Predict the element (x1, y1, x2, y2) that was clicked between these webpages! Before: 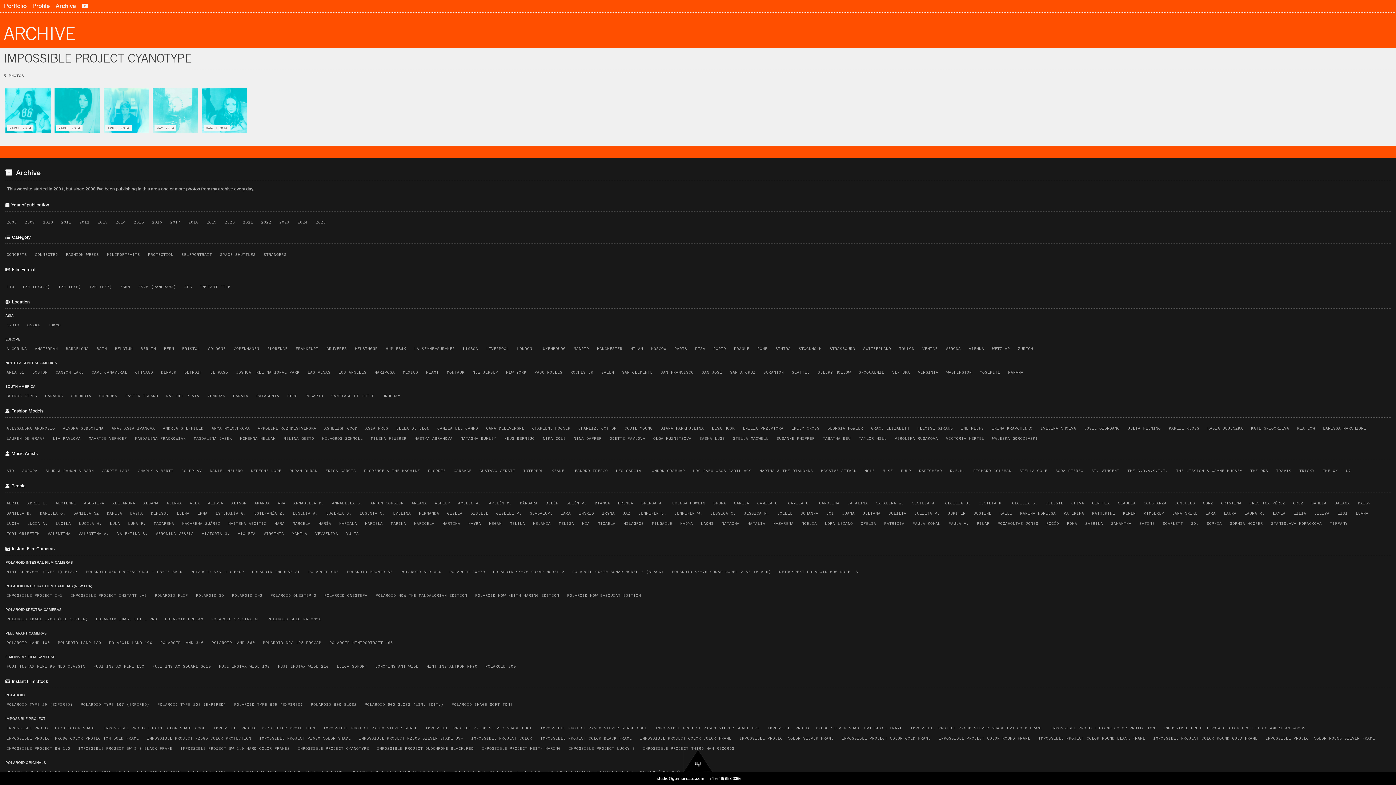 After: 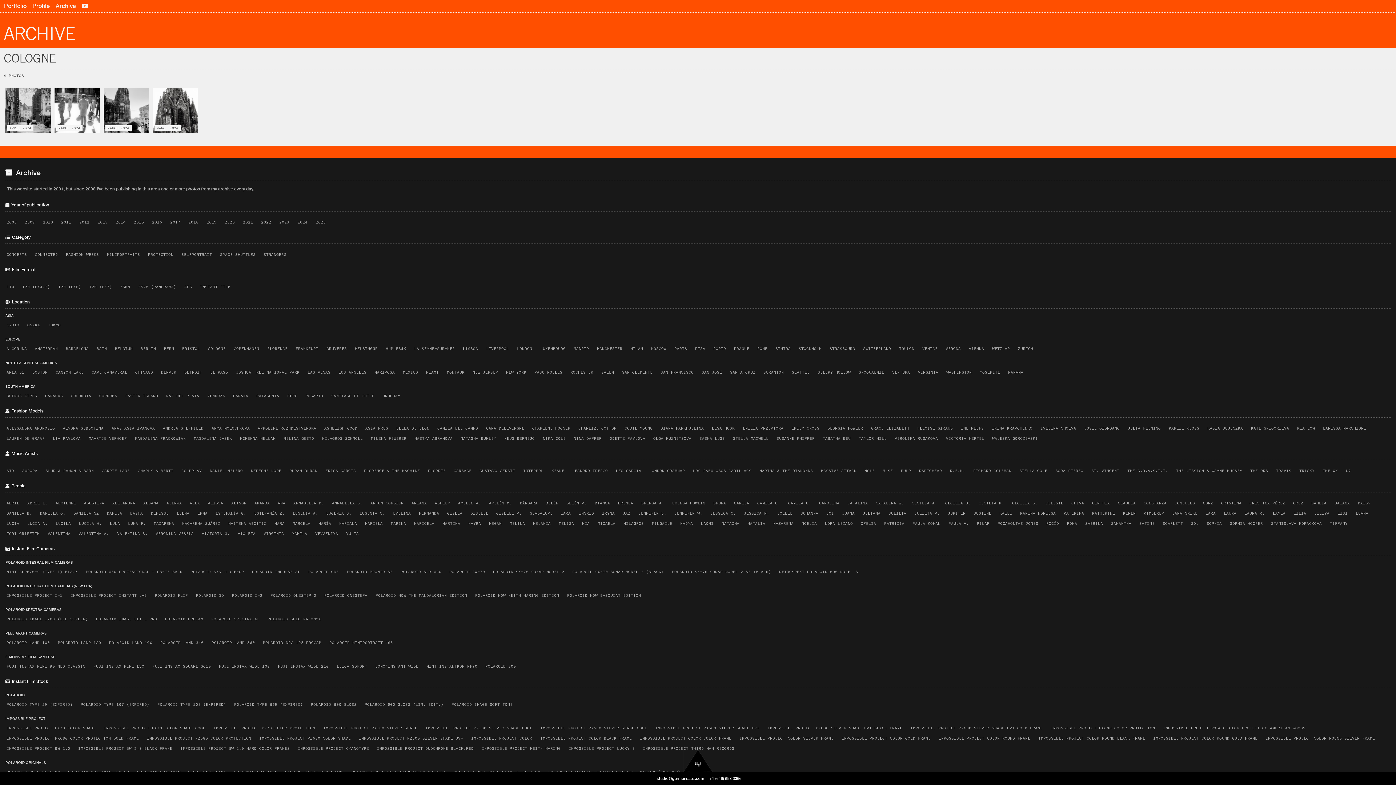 Action: bbox: (205, 344, 228, 352) label: COLOGNE